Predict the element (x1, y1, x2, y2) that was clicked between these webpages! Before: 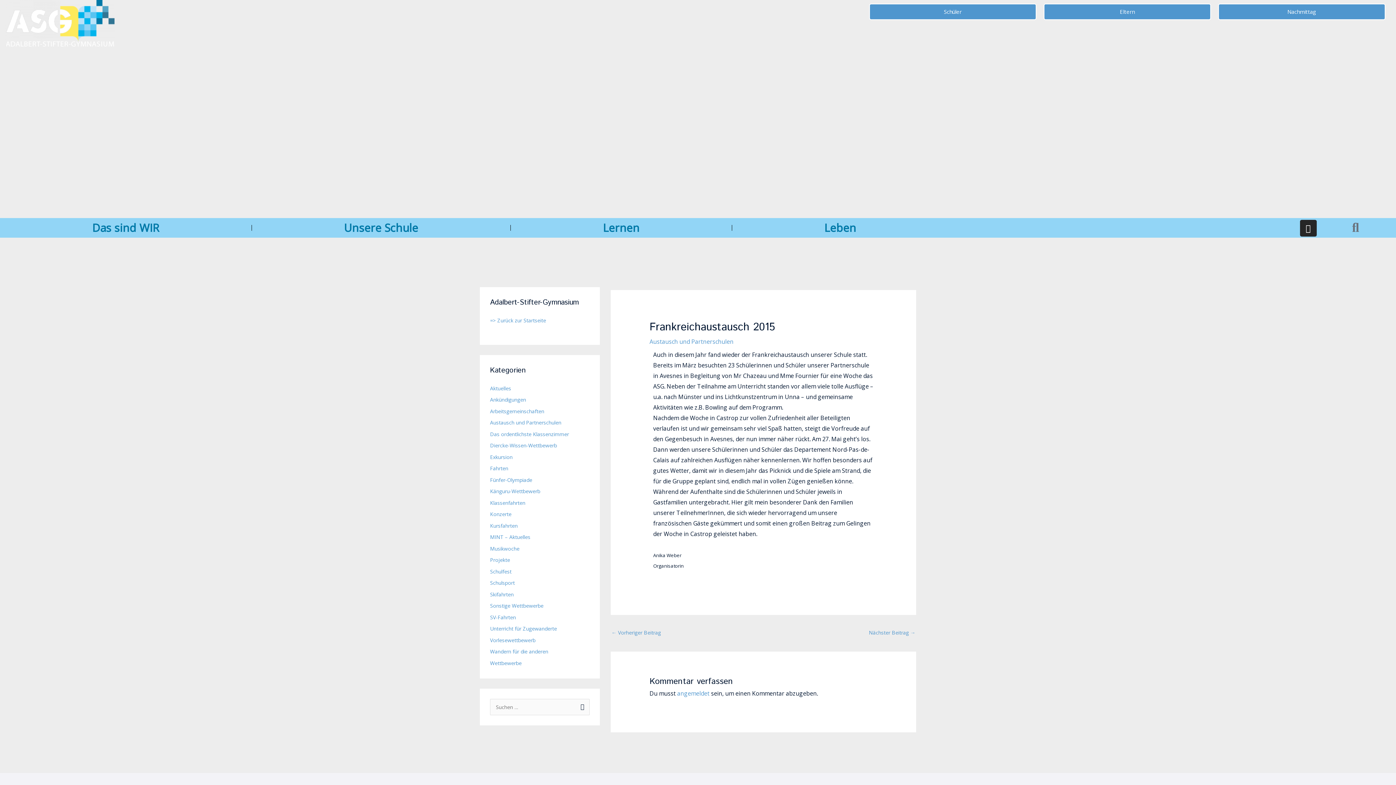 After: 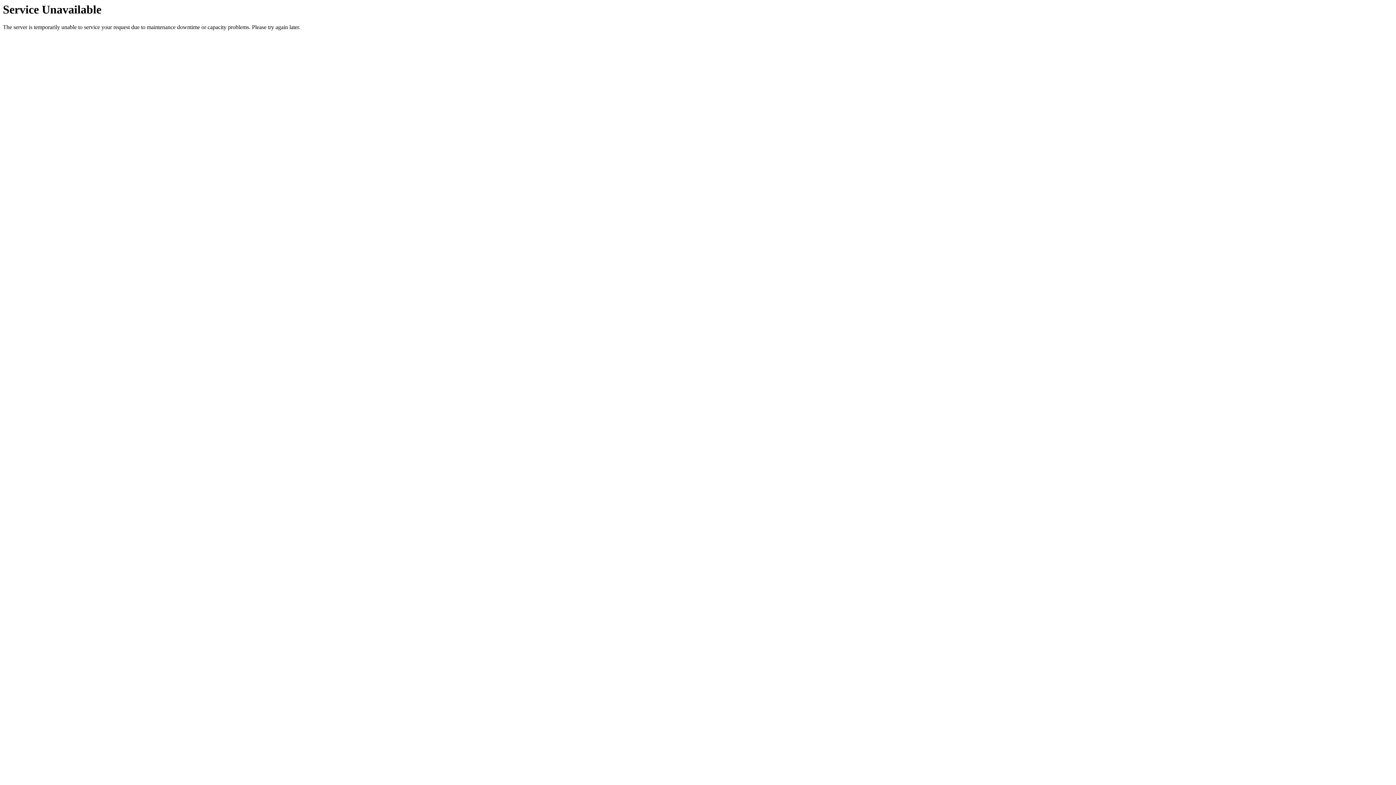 Action: label: Nächster Beitrag → bbox: (869, 627, 915, 639)